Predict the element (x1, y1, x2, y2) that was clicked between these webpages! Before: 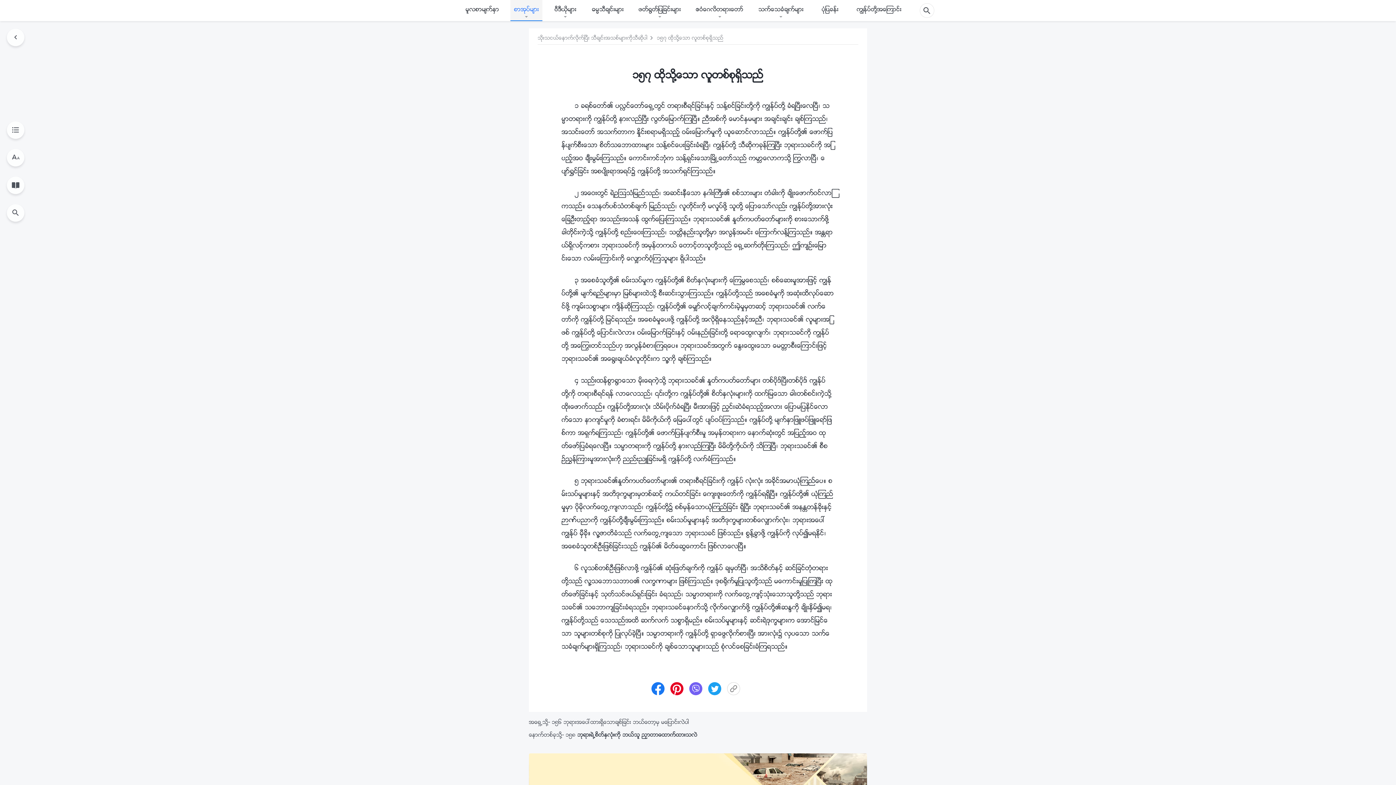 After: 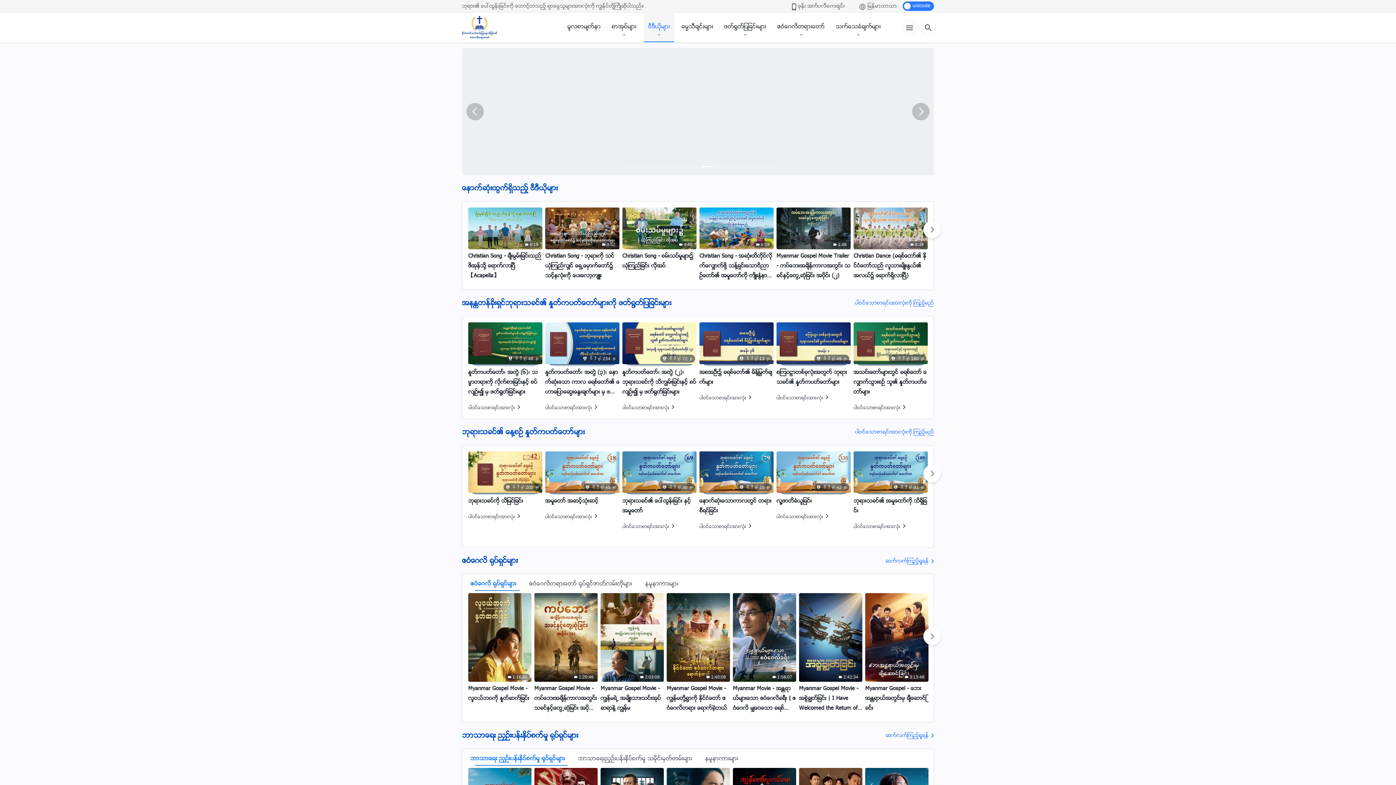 Action: bbox: (550, 0, 580, 20) label: ဗီဒီယိုမ်ား